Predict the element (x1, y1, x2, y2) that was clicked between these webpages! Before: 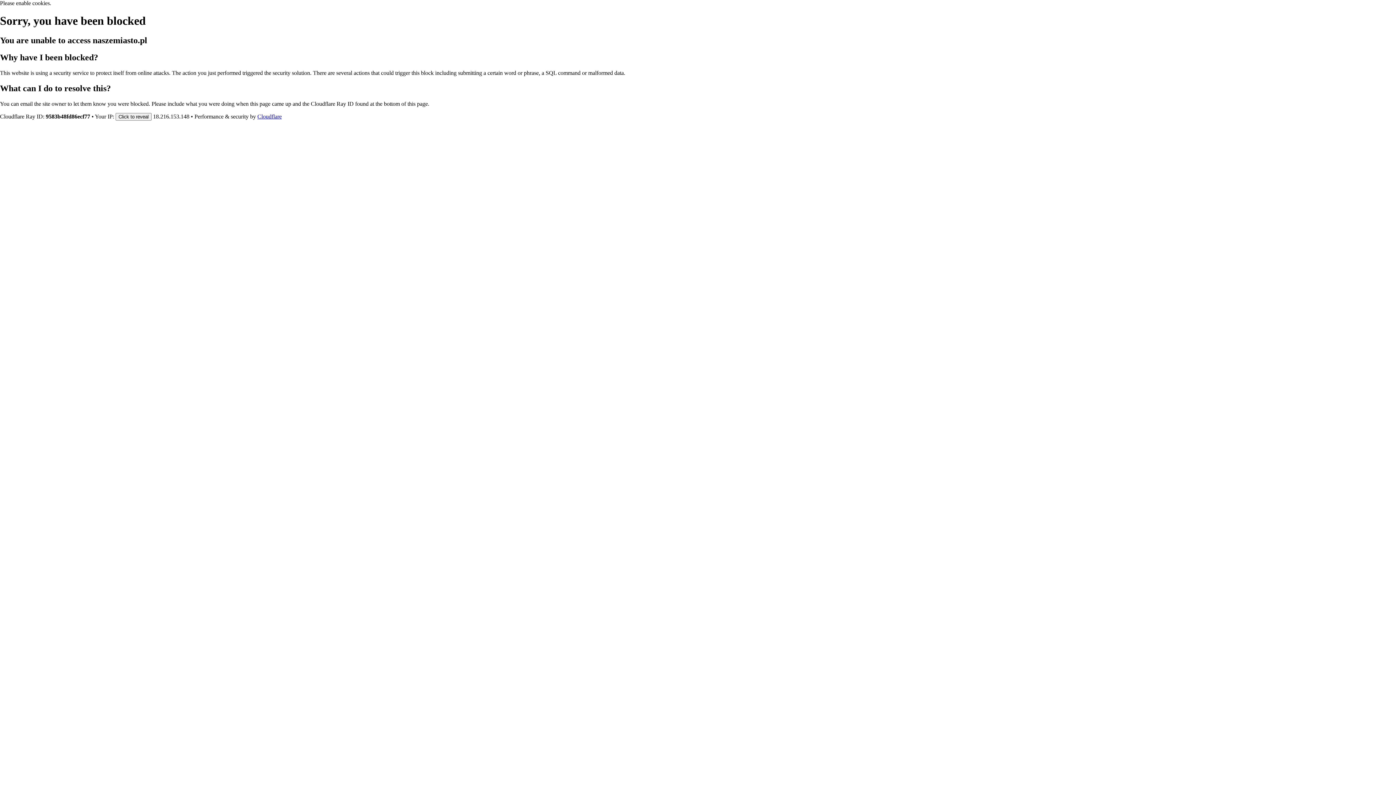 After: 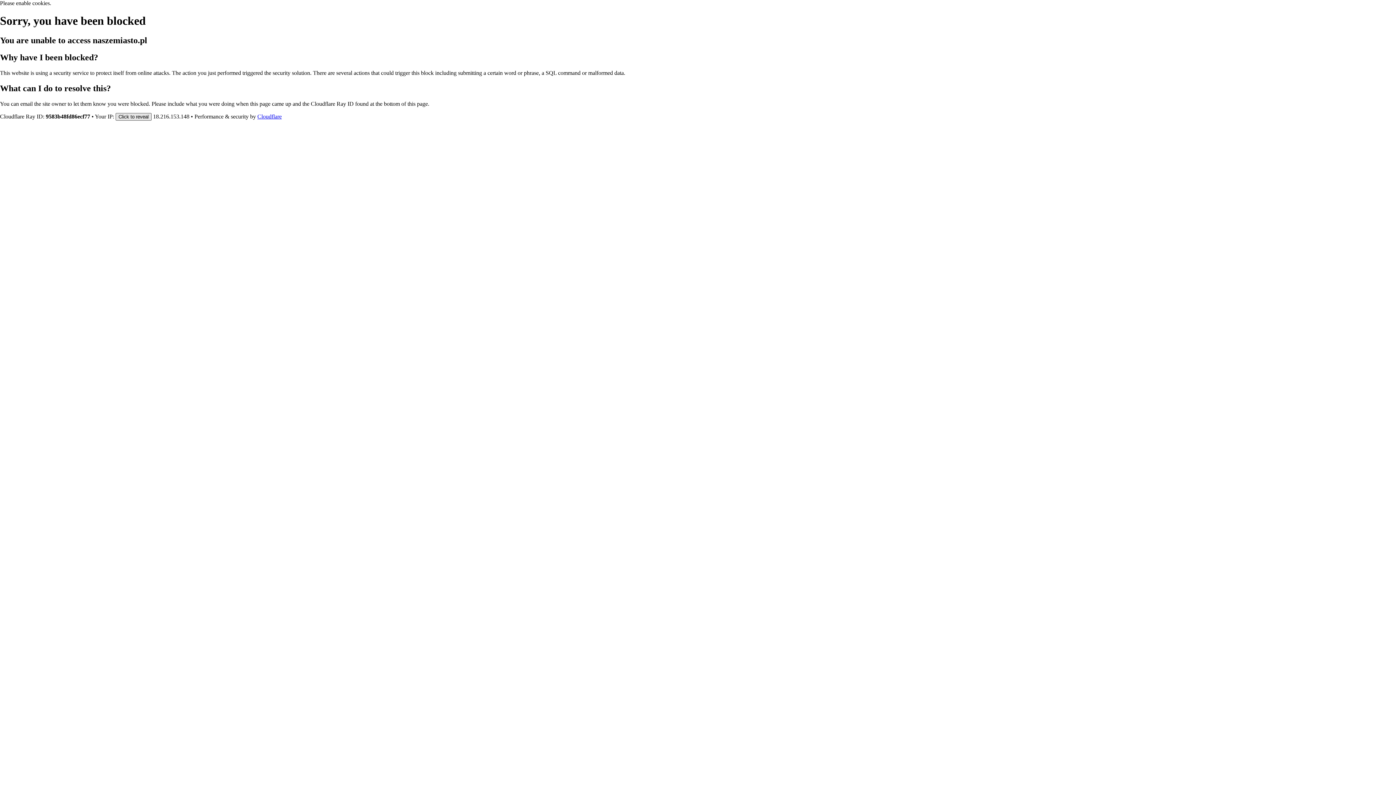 Action: label: Click to reveal bbox: (115, 112, 151, 120)